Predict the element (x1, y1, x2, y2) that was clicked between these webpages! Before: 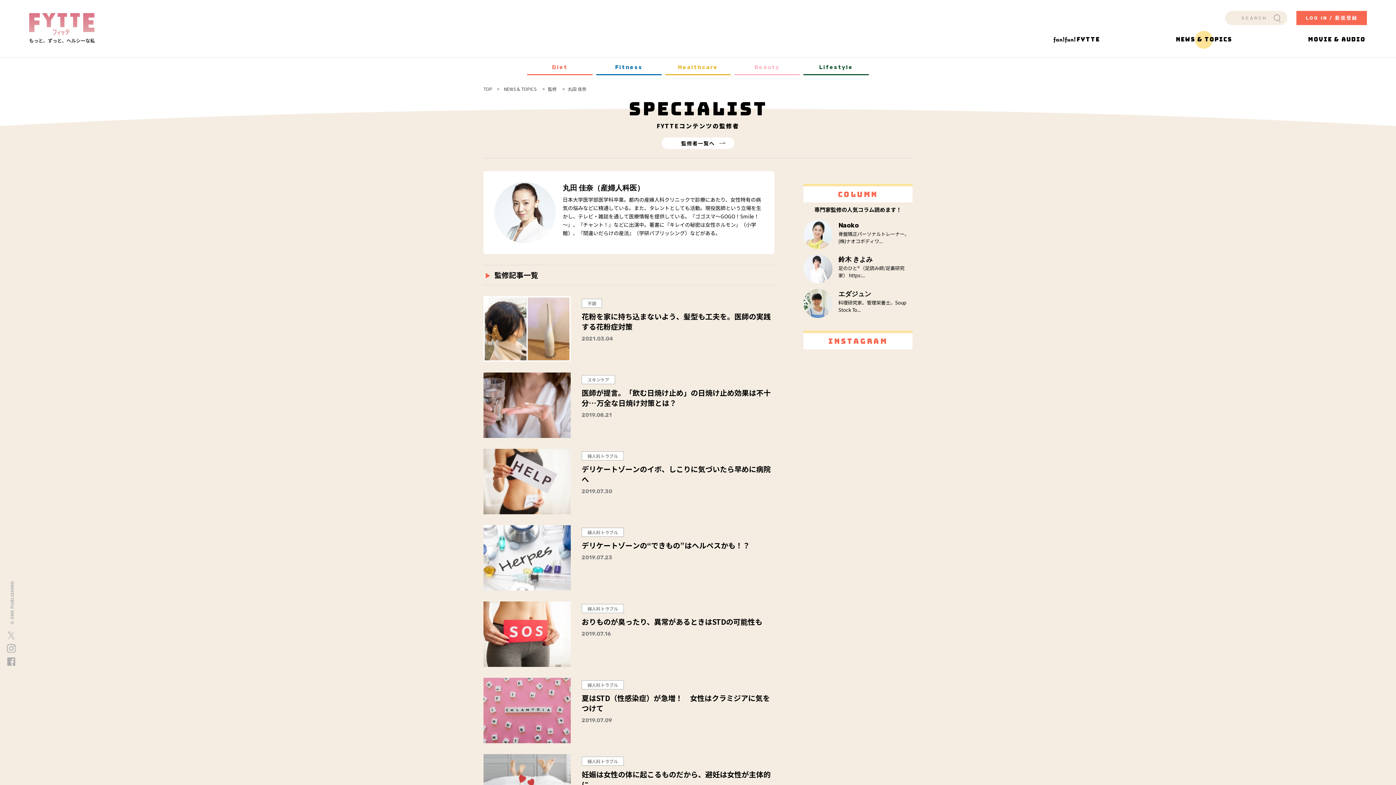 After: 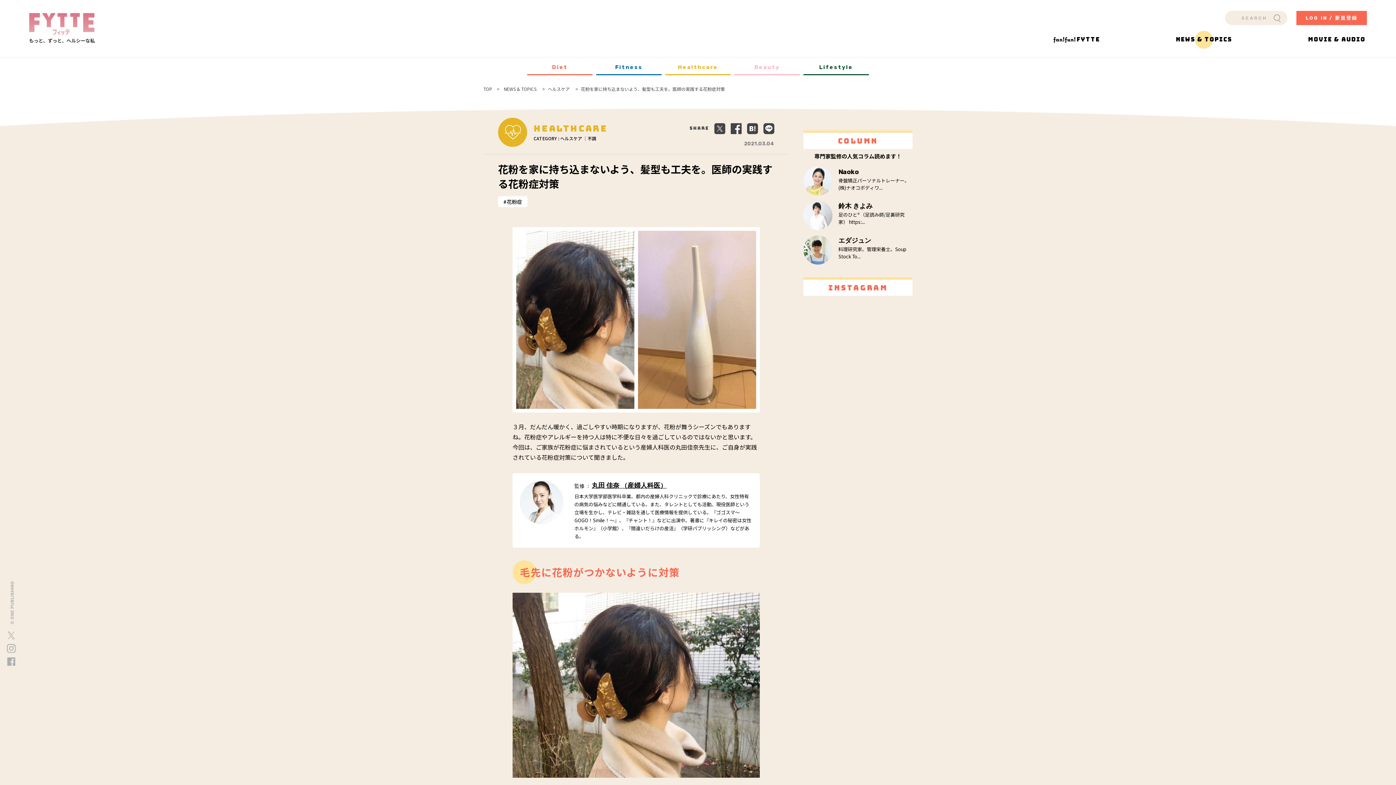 Action: bbox: (483, 296, 774, 361) label: 不調
花粉を家に持ち込まないよう、髪型も工夫を。医師の実践する花粉症対策
2021.03.04